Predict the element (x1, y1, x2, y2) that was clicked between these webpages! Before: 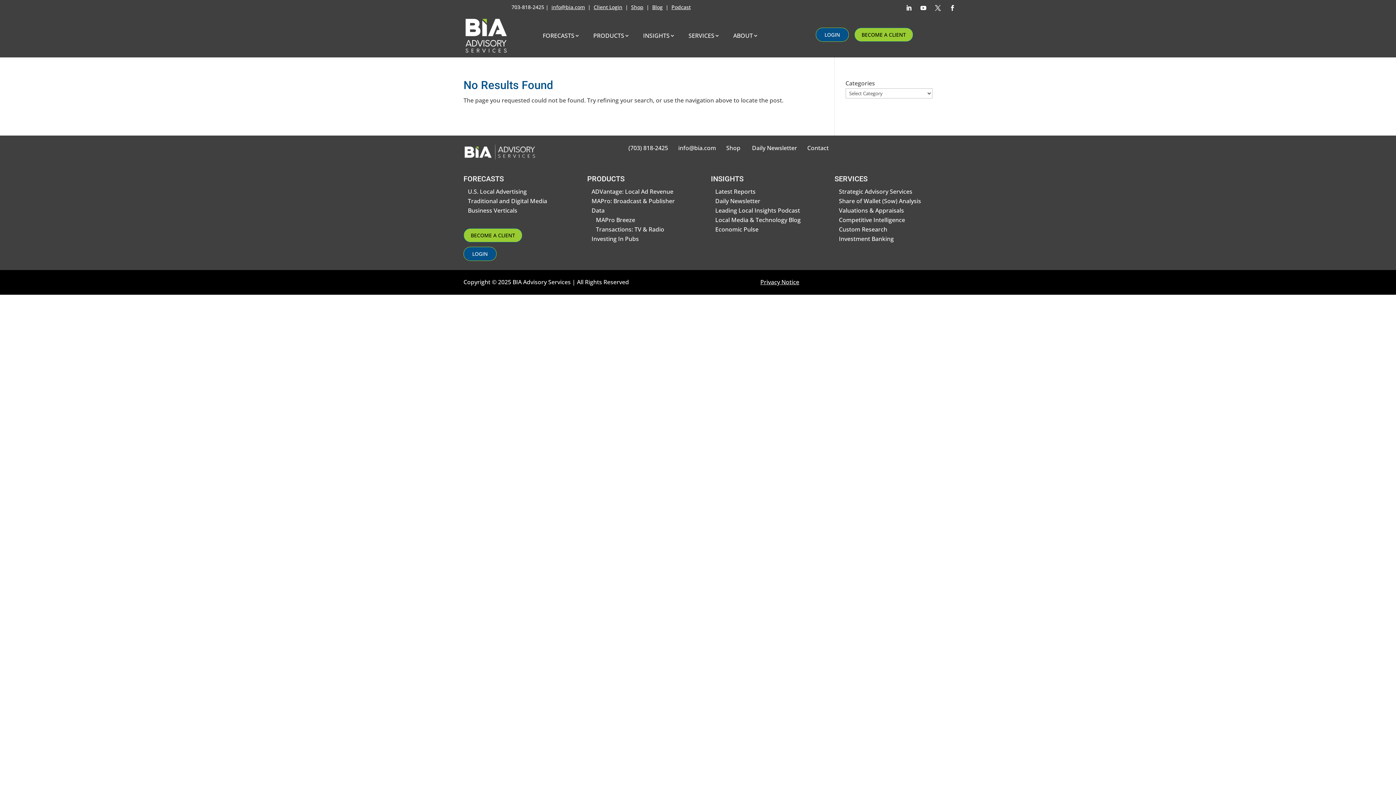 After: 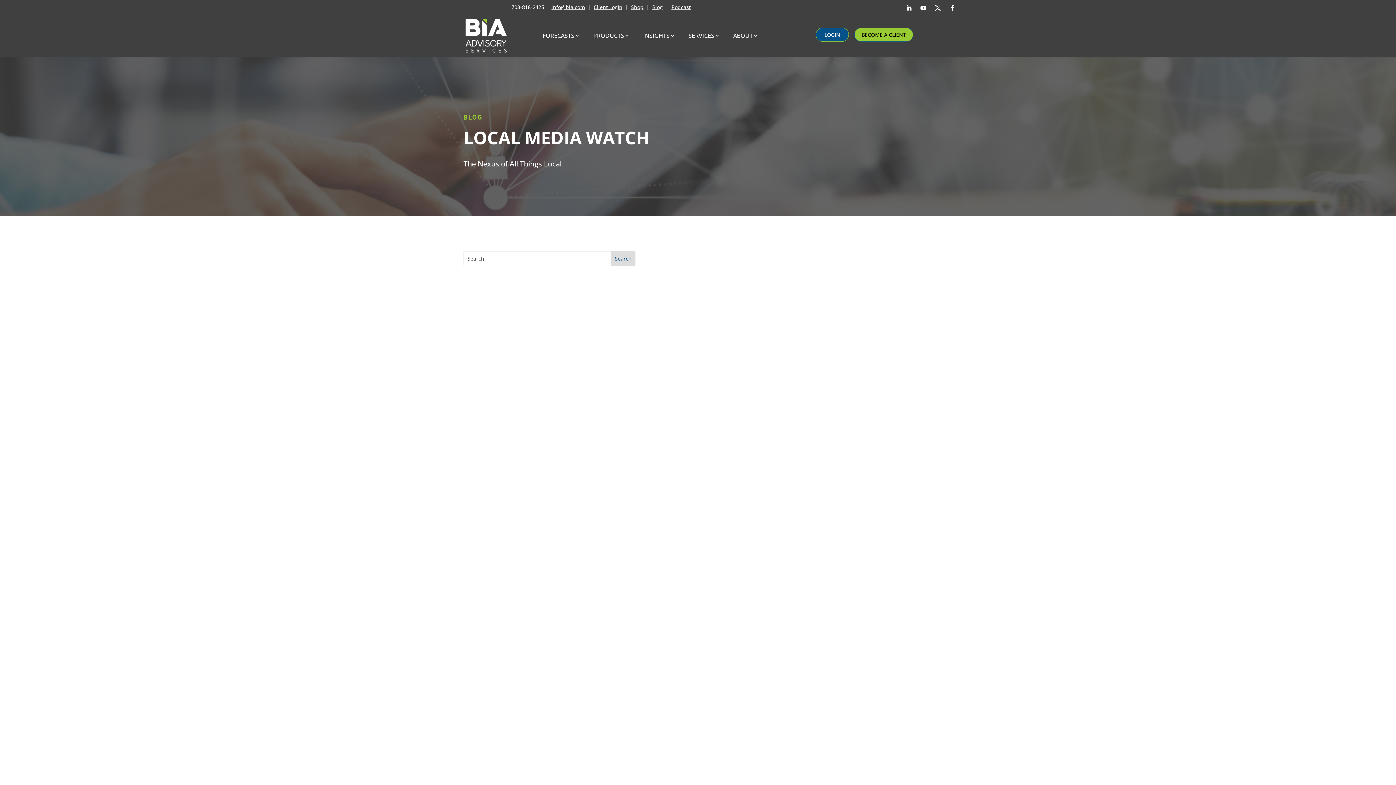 Action: bbox: (652, 3, 662, 10) label: Blog